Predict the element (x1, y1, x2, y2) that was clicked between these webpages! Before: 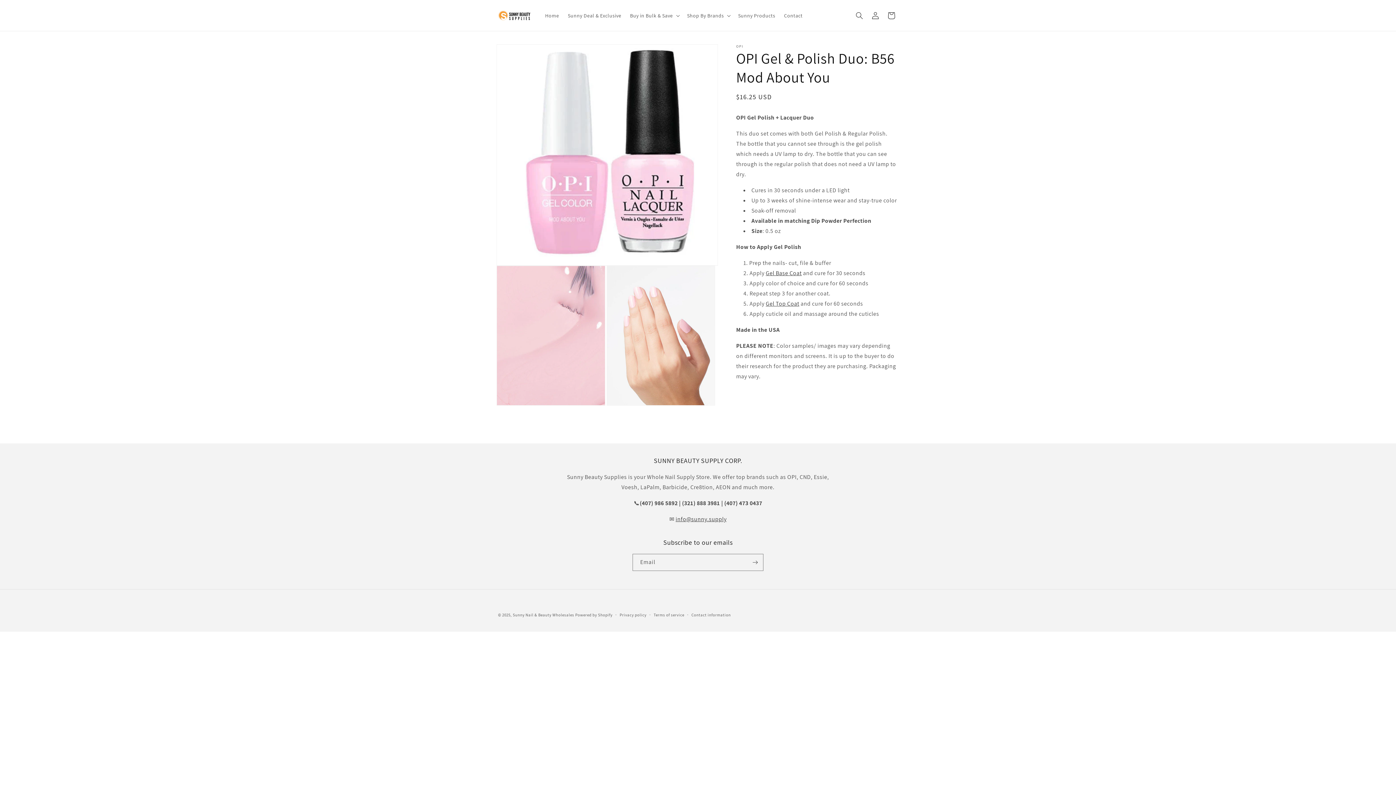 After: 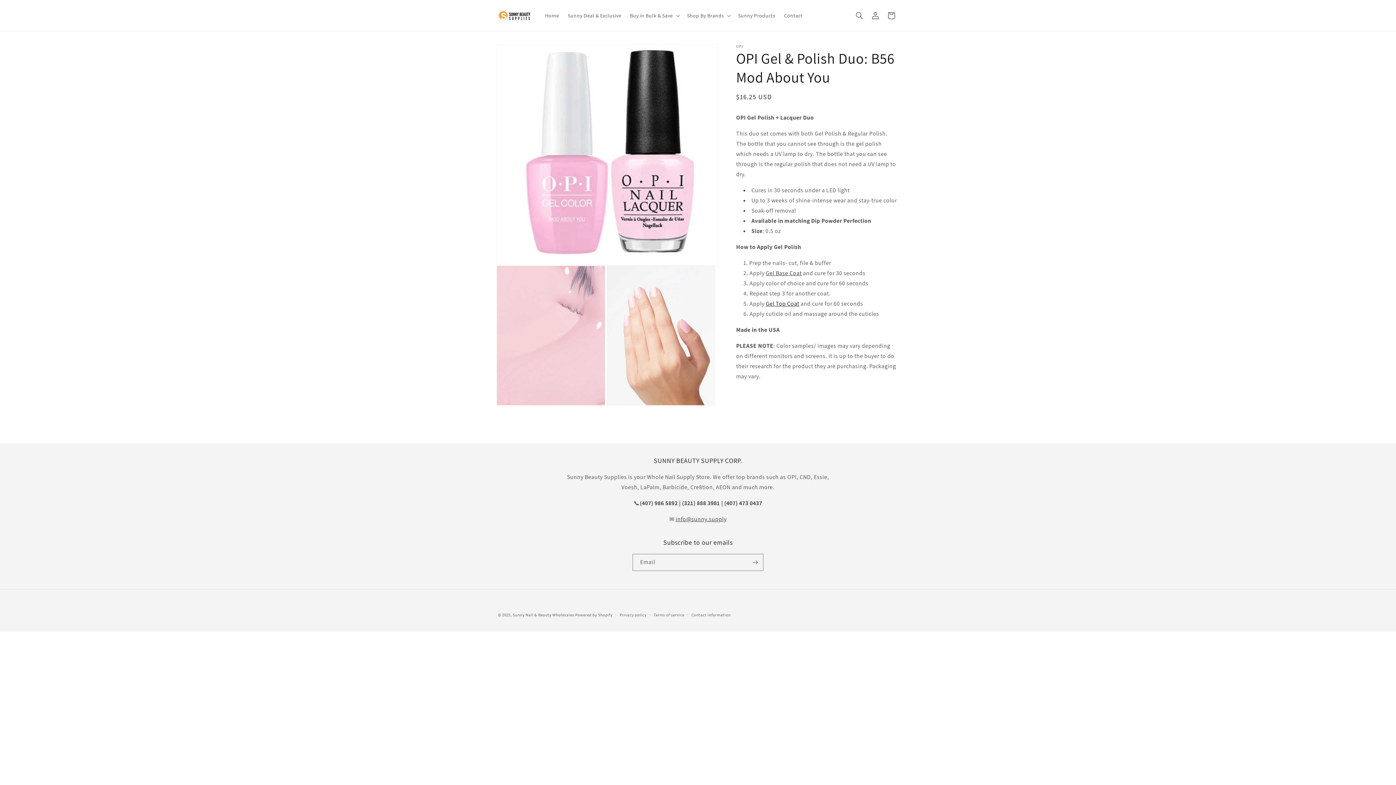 Action: bbox: (765, 300, 799, 307) label: Gel Top Coat